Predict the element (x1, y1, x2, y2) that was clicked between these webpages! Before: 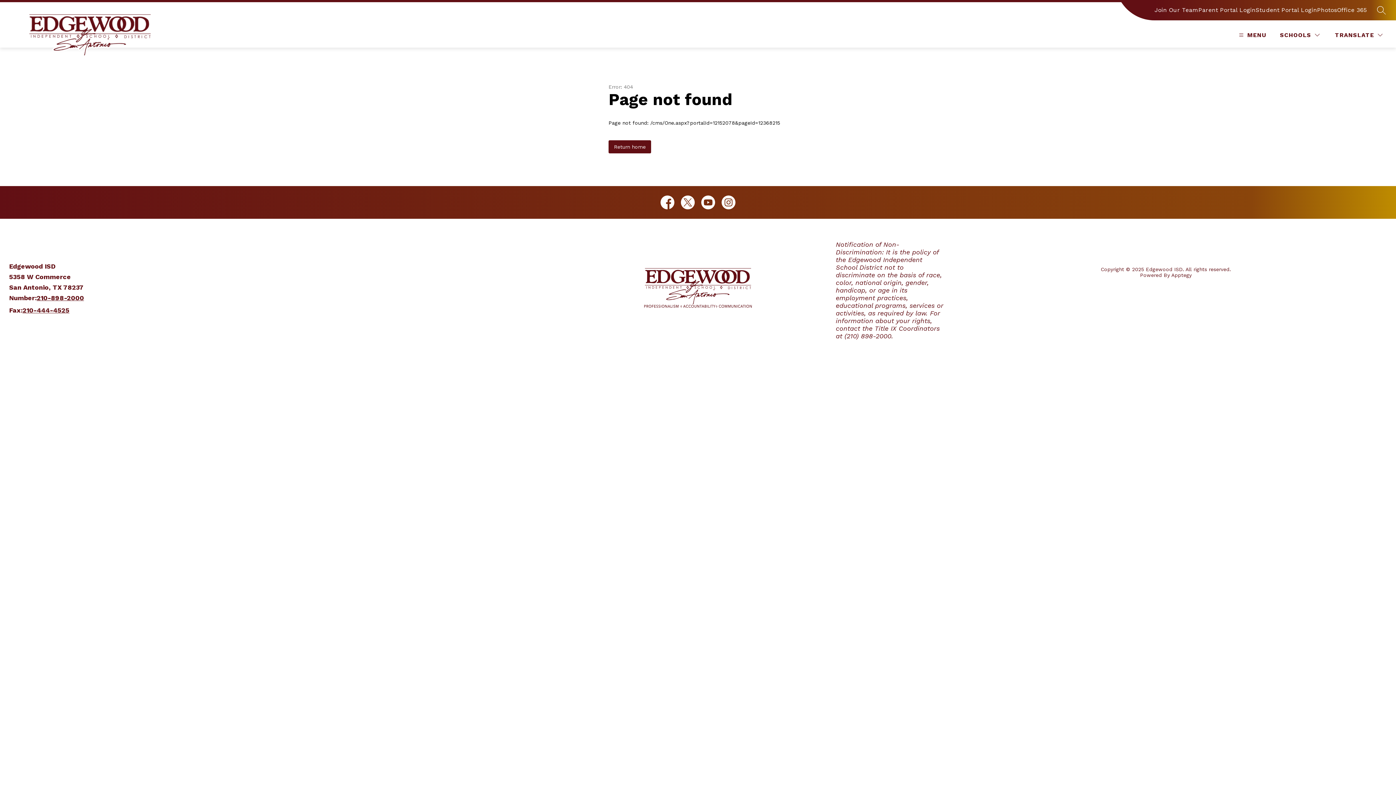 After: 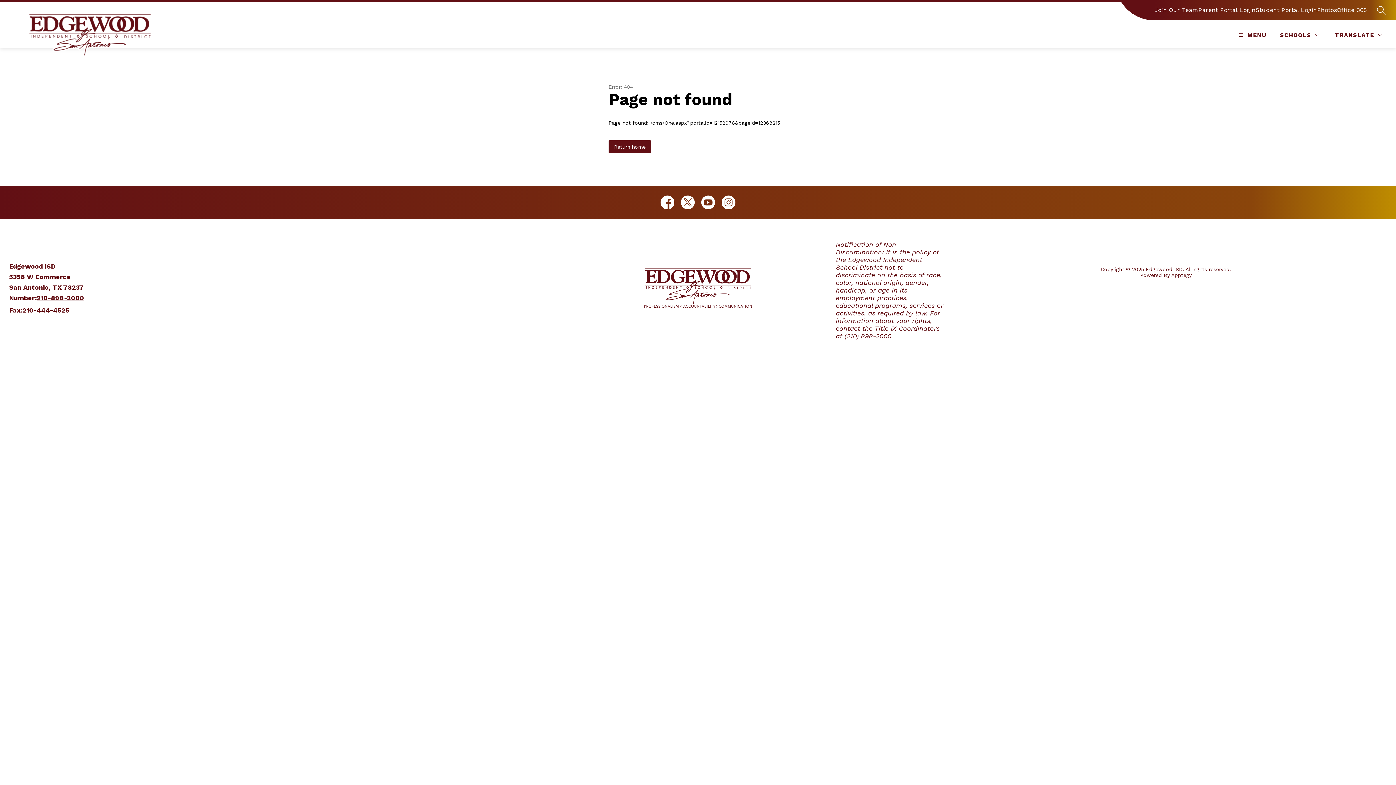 Action: label: 210-444-4525 bbox: (22, 306, 69, 314)